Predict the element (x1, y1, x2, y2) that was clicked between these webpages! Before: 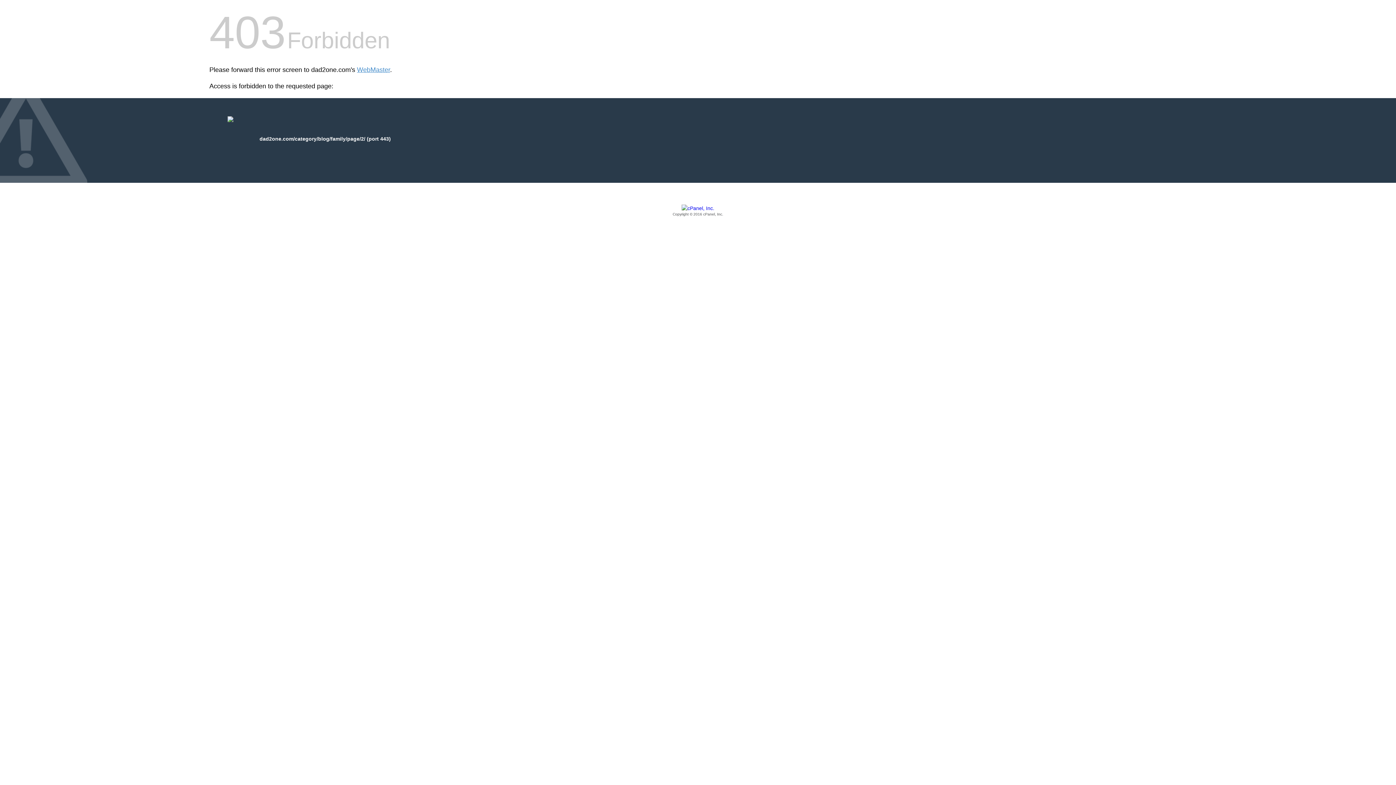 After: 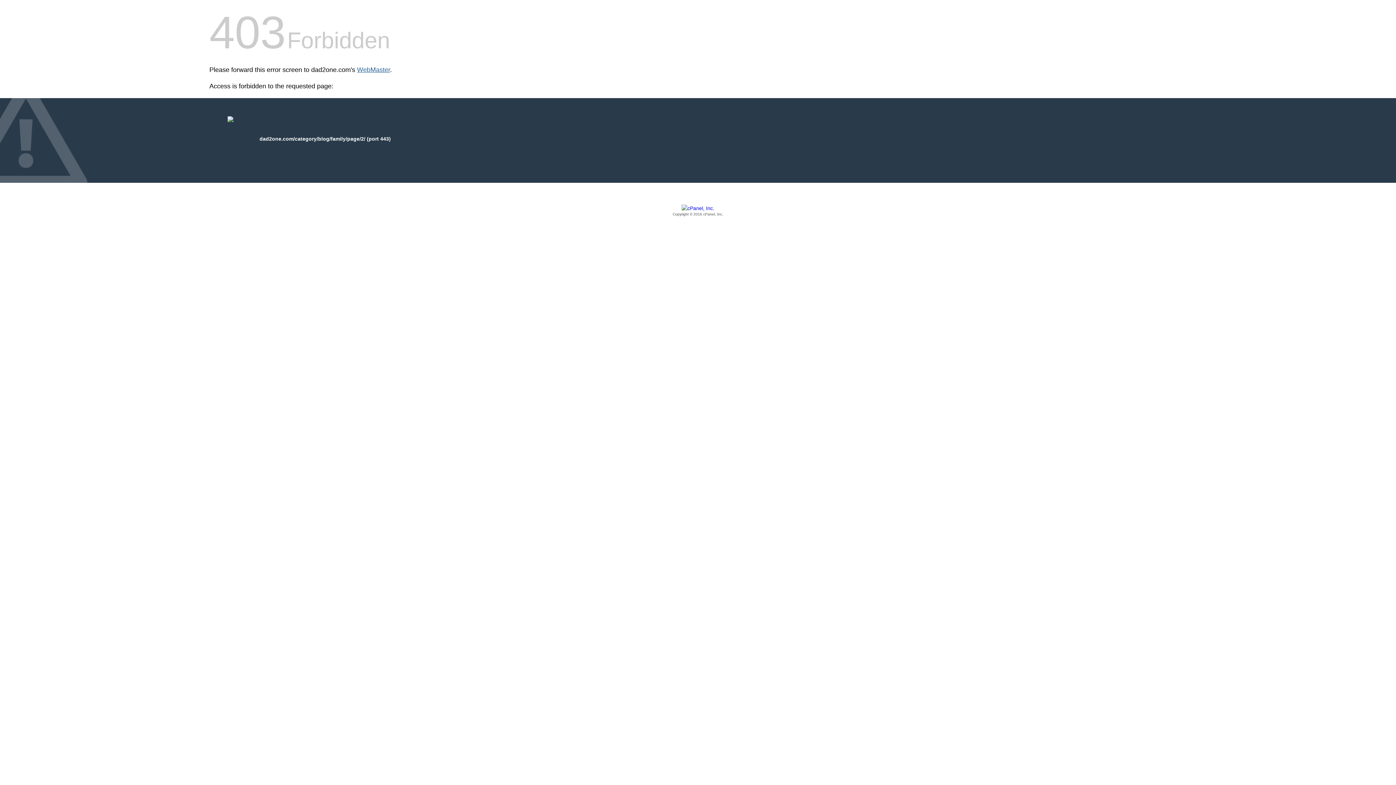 Action: label: WebMaster bbox: (357, 66, 390, 73)